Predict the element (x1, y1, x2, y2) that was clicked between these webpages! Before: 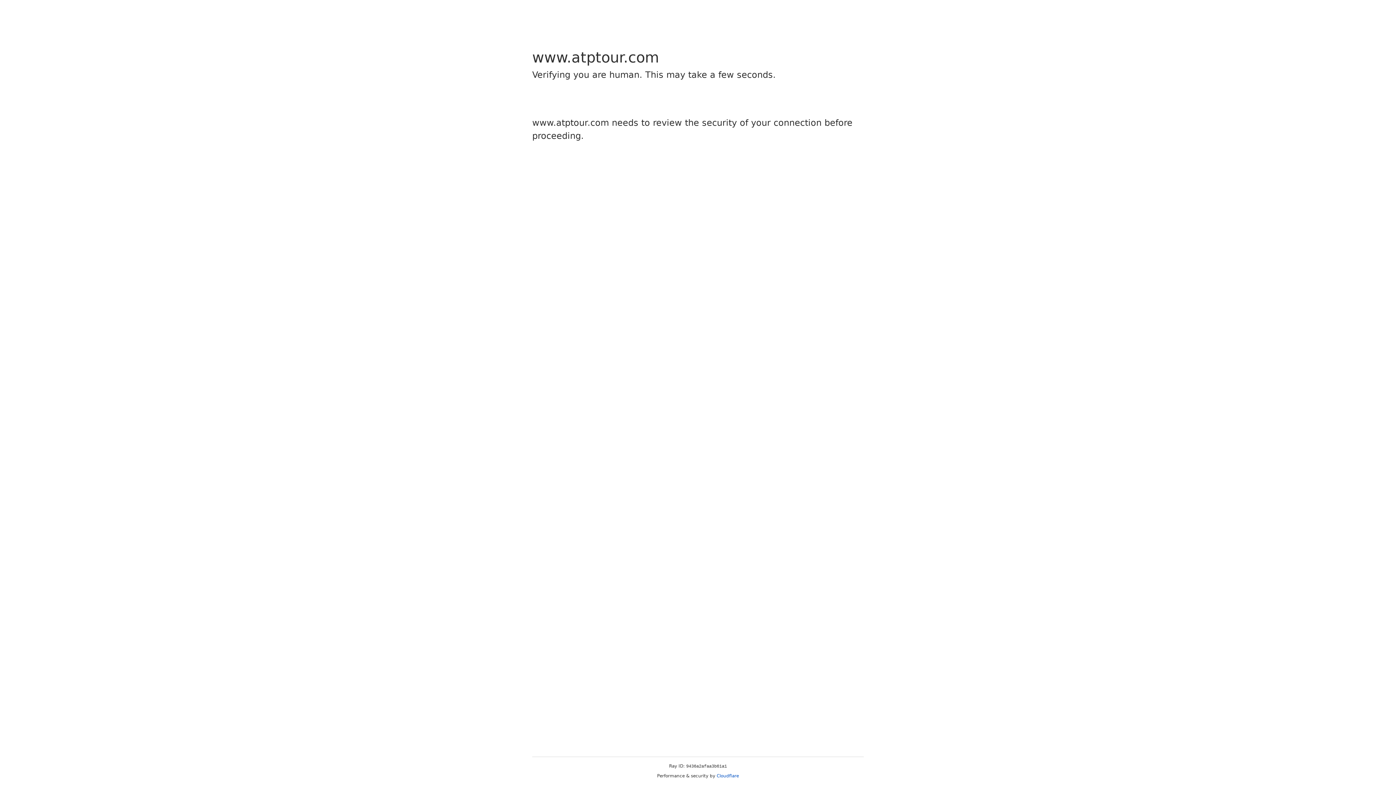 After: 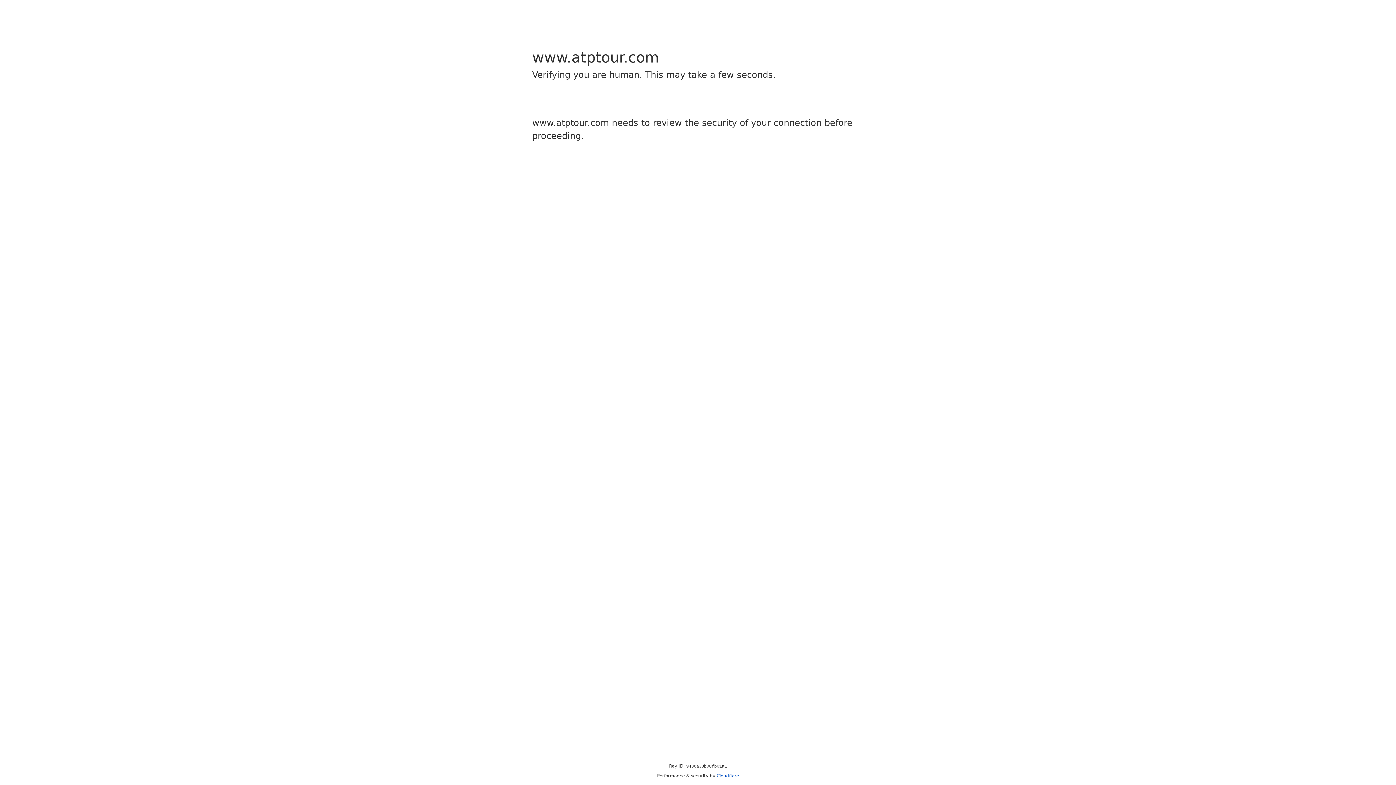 Action: bbox: (716, 773, 739, 778) label: Cloudflare